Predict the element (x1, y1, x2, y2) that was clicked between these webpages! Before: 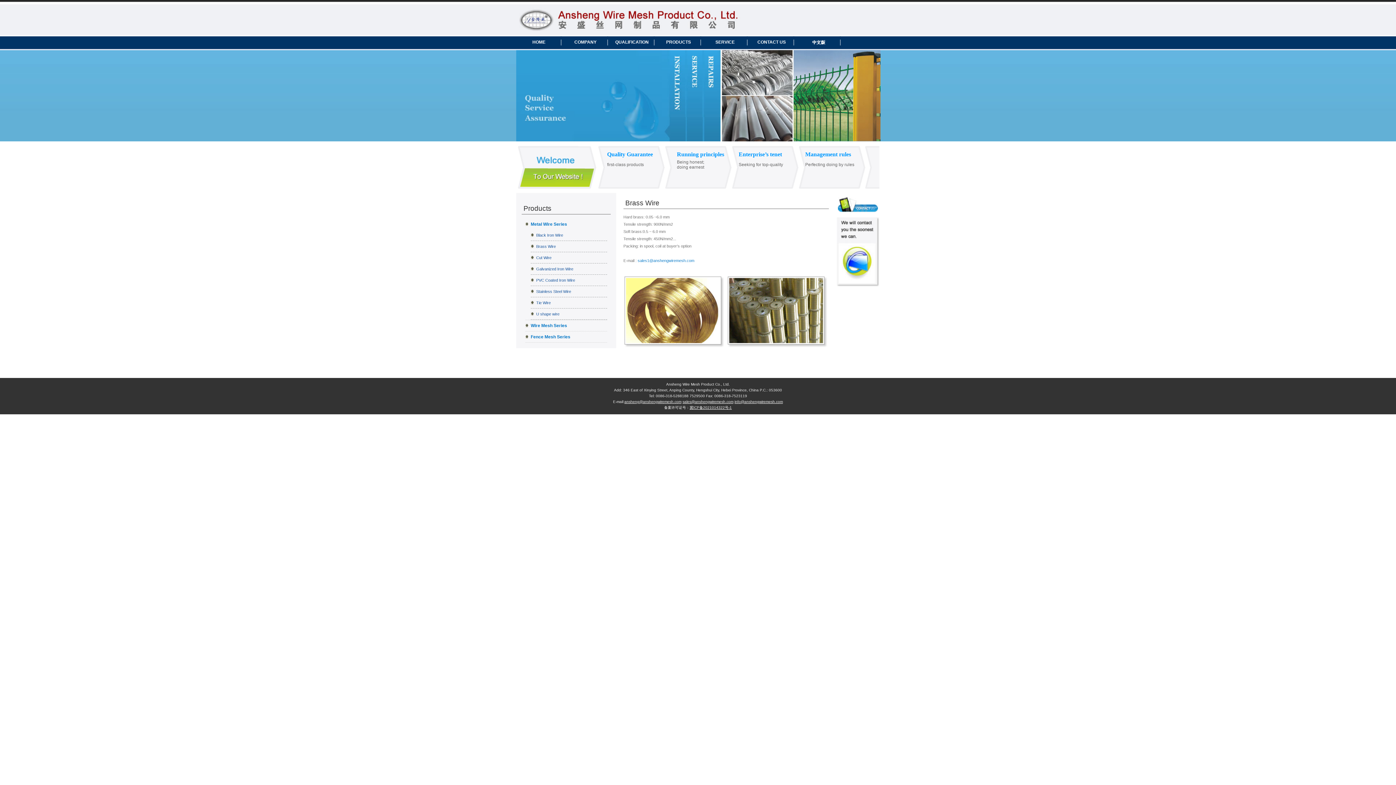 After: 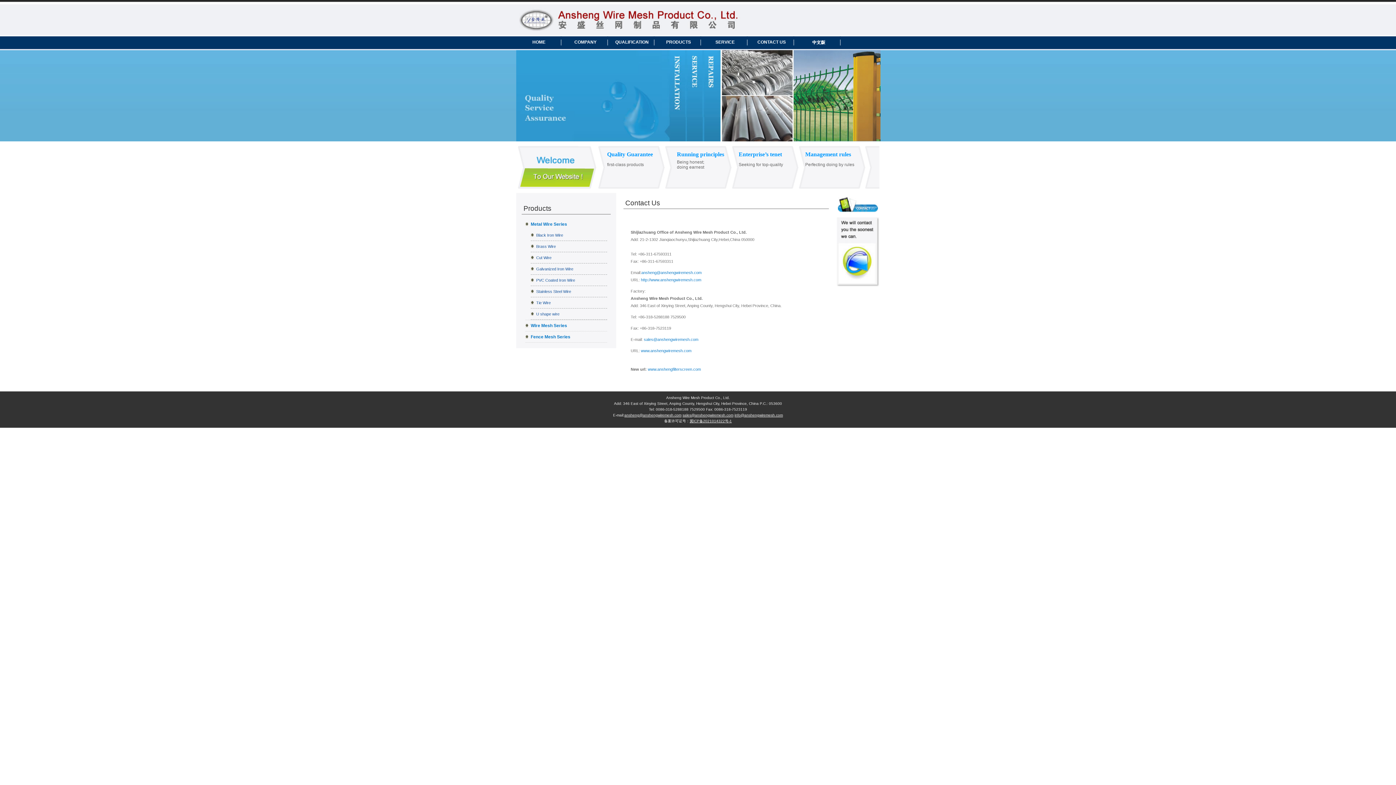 Action: bbox: (836, 282, 879, 288)